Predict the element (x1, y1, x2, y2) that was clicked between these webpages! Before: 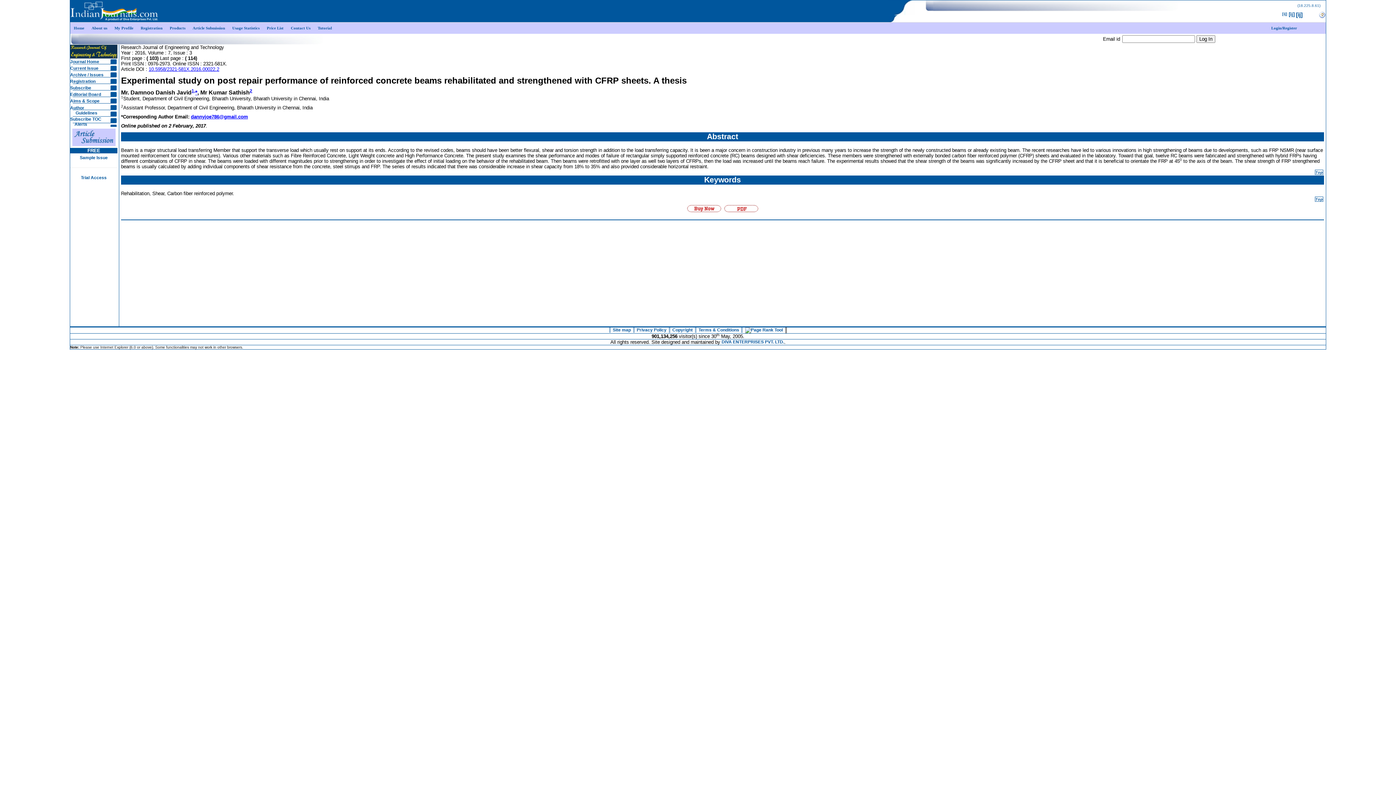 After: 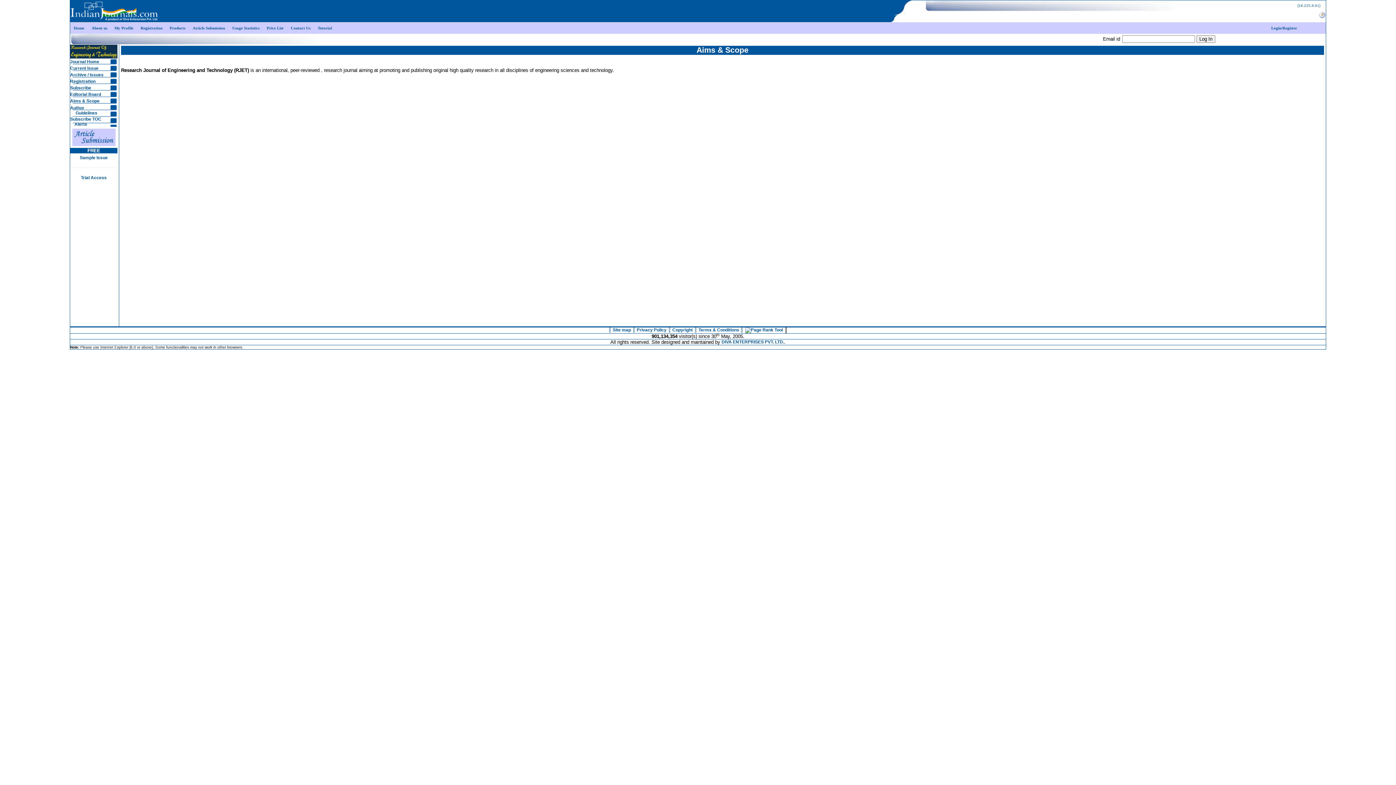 Action: label: Aims & Scope bbox: (70, 98, 99, 103)